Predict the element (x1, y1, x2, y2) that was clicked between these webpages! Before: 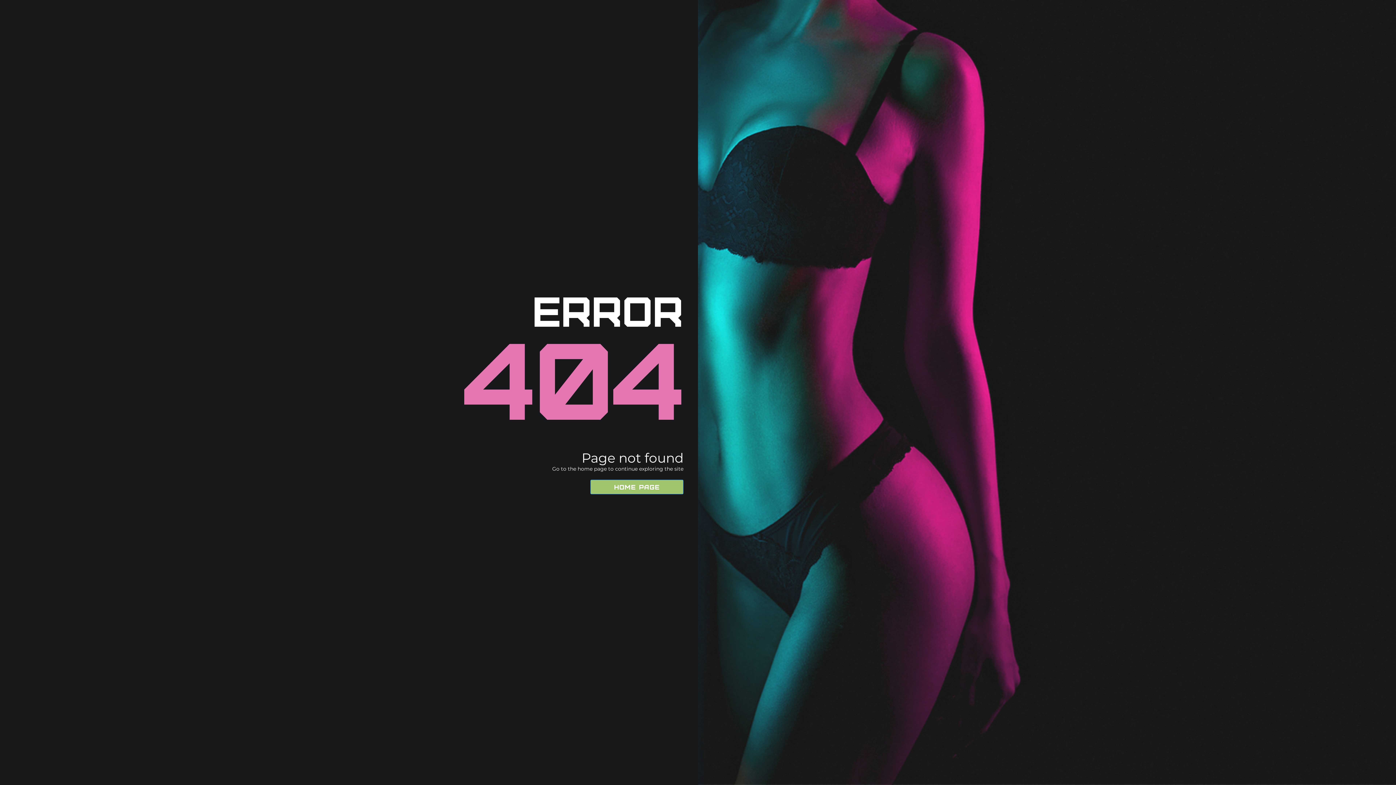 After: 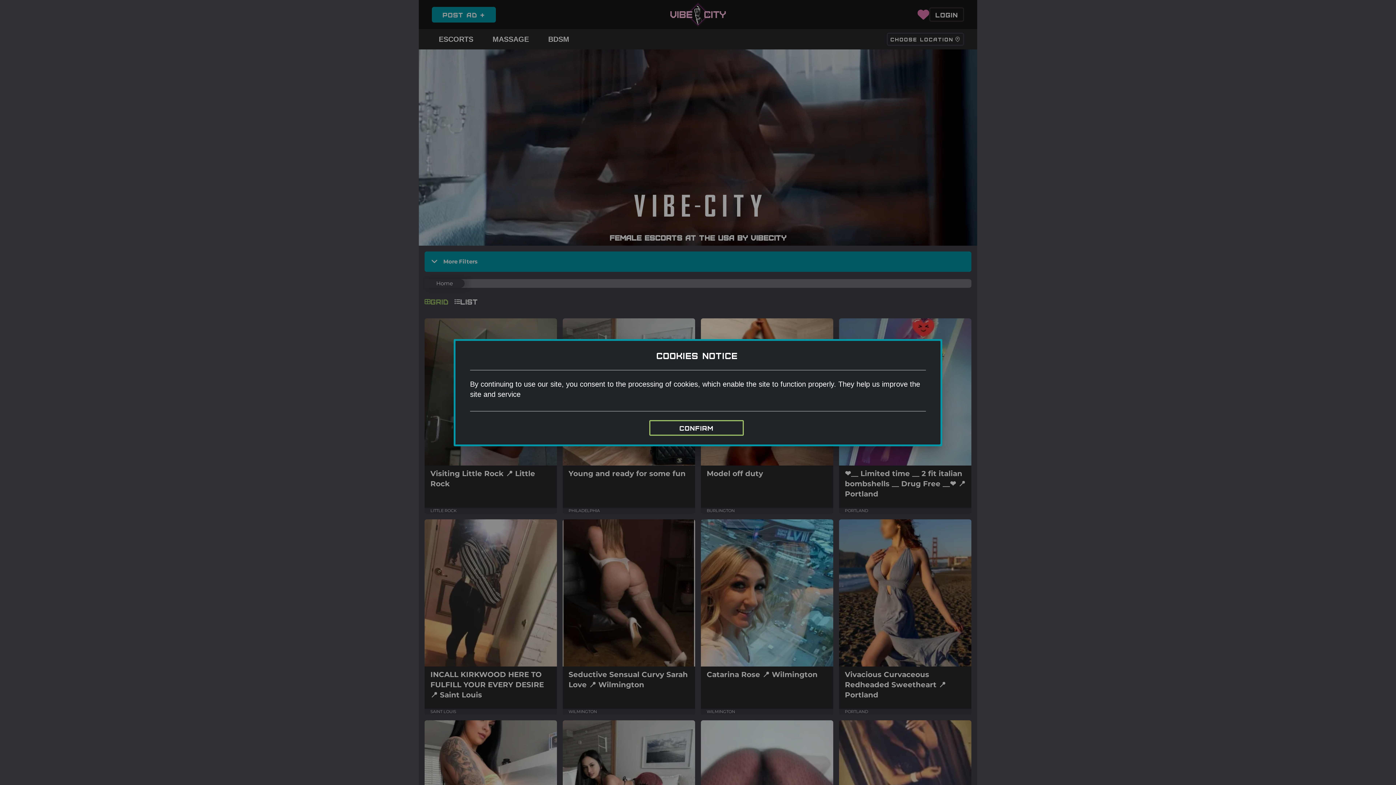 Action: label: Home Page bbox: (590, 479, 683, 494)